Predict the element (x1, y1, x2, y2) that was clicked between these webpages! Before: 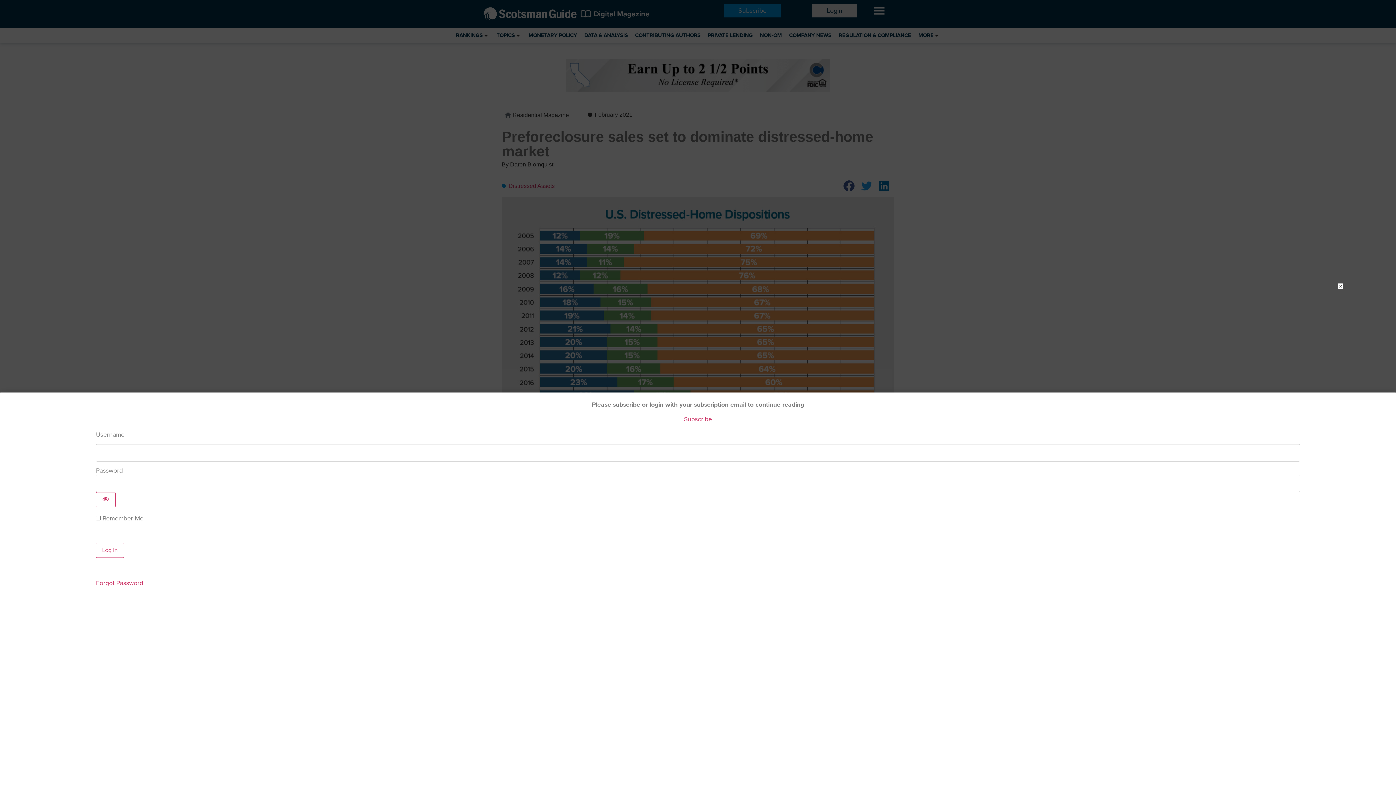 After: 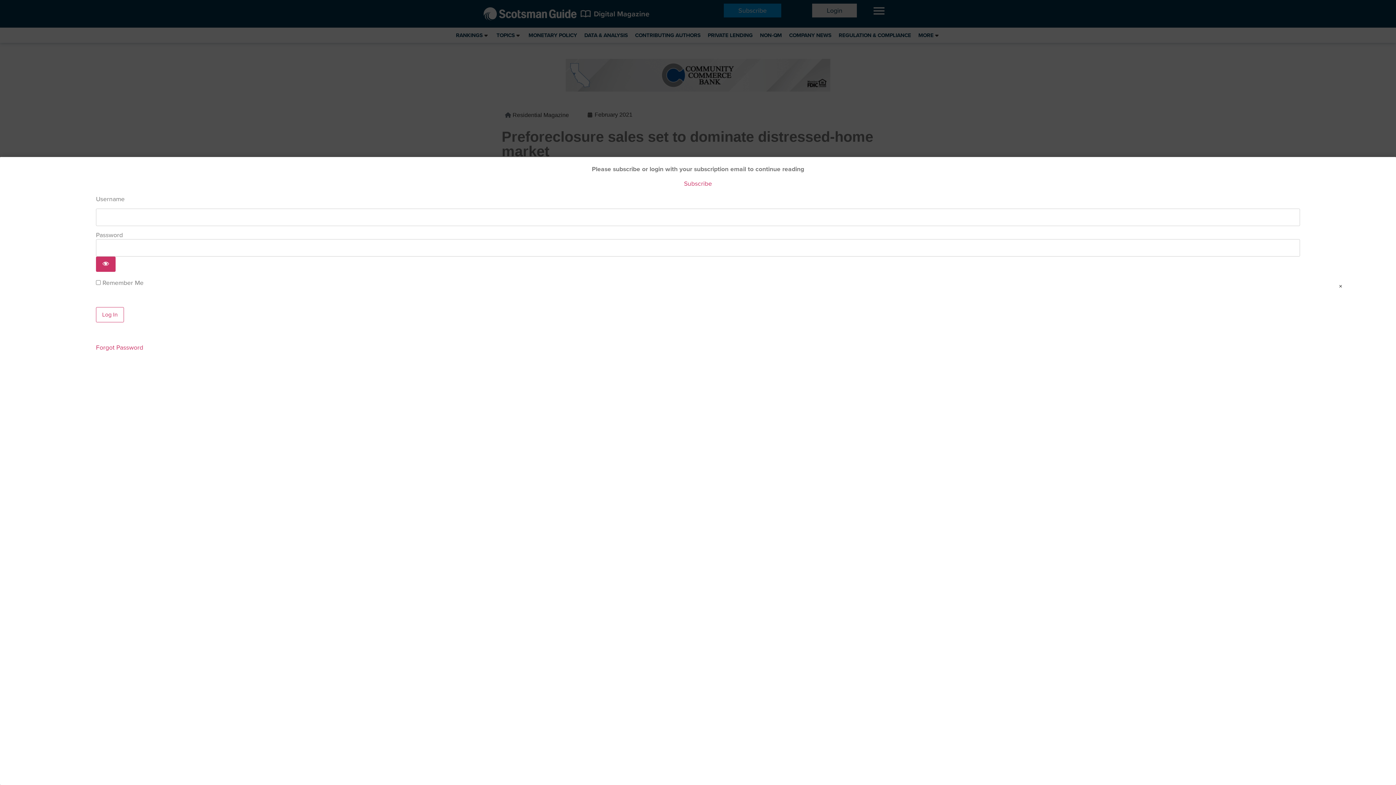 Action: label: Show password bbox: (96, 492, 115, 507)